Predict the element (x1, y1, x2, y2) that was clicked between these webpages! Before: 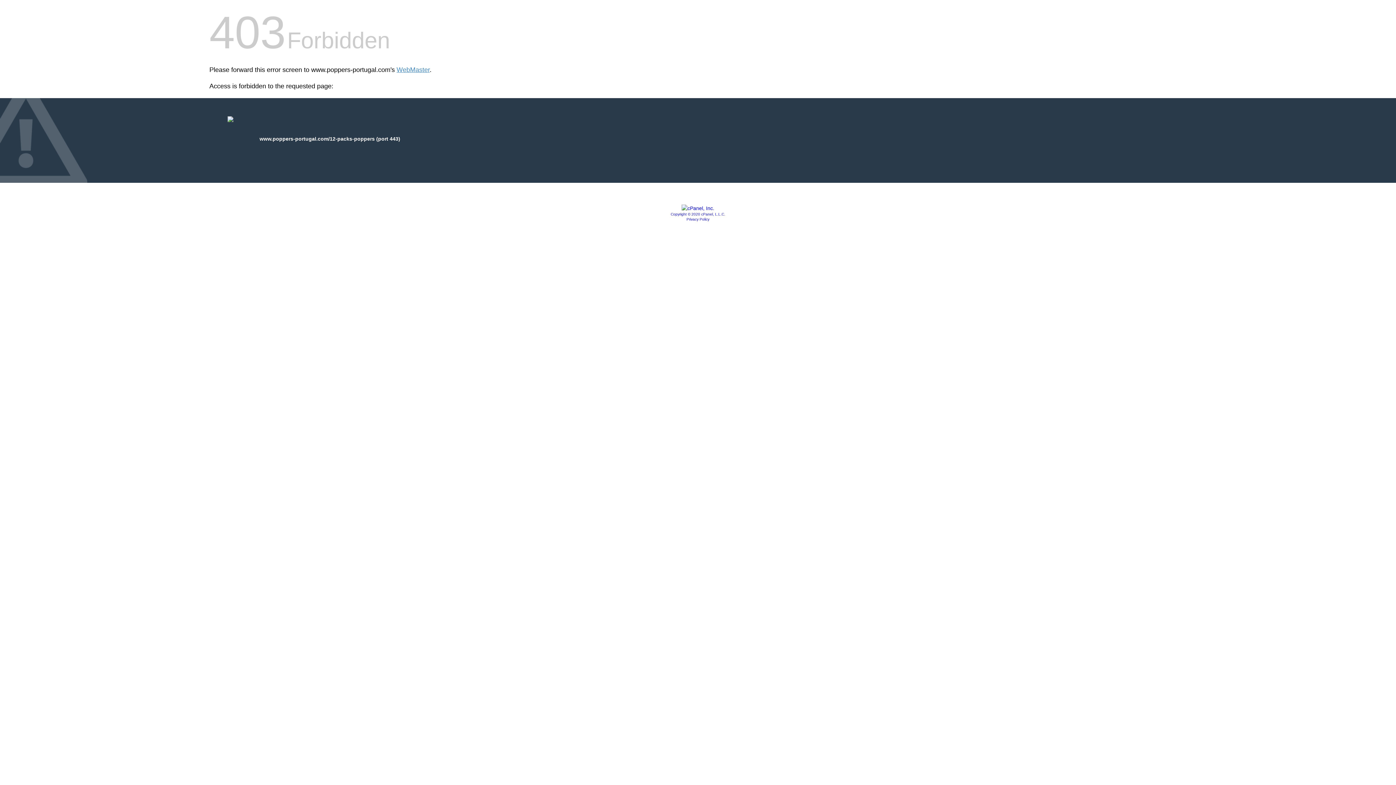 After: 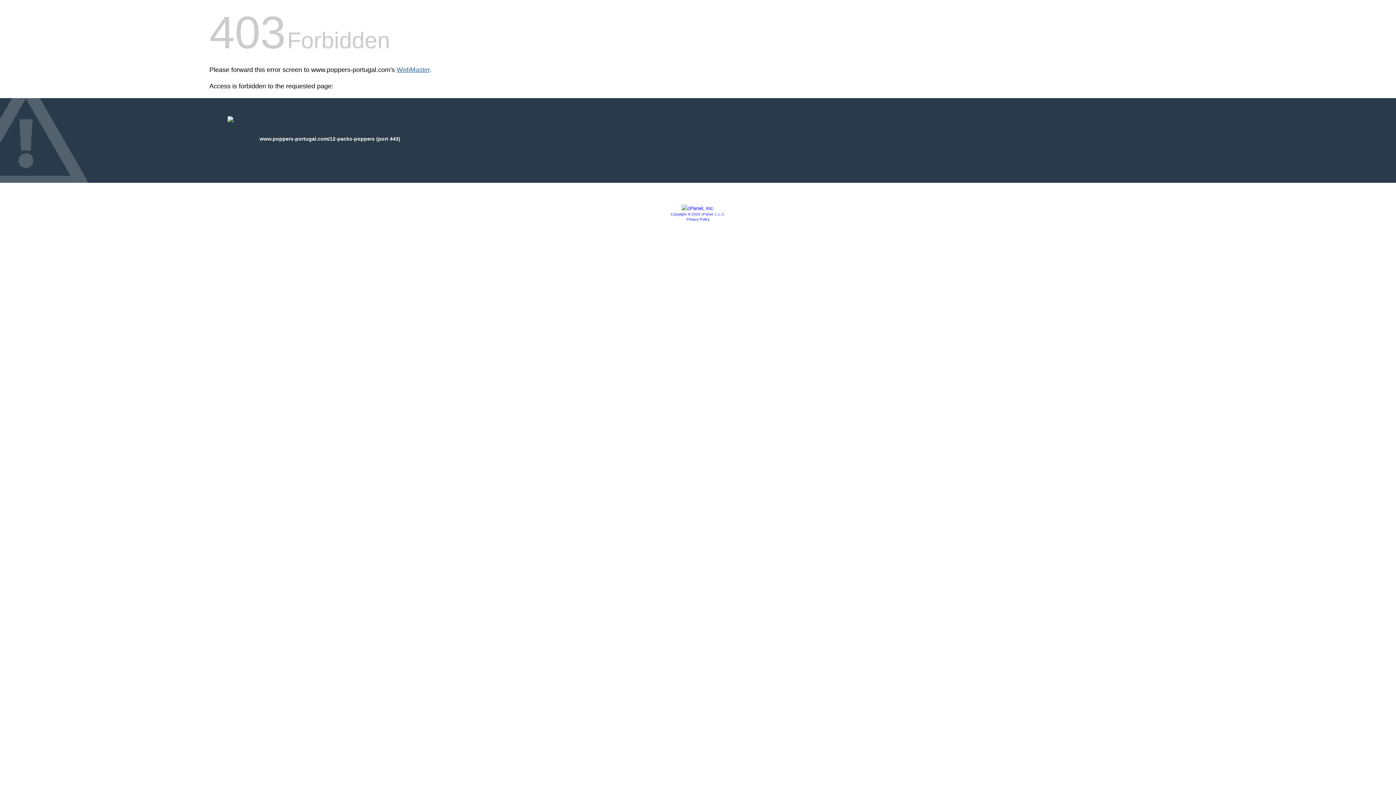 Action: label: WebMaster bbox: (396, 66, 429, 73)